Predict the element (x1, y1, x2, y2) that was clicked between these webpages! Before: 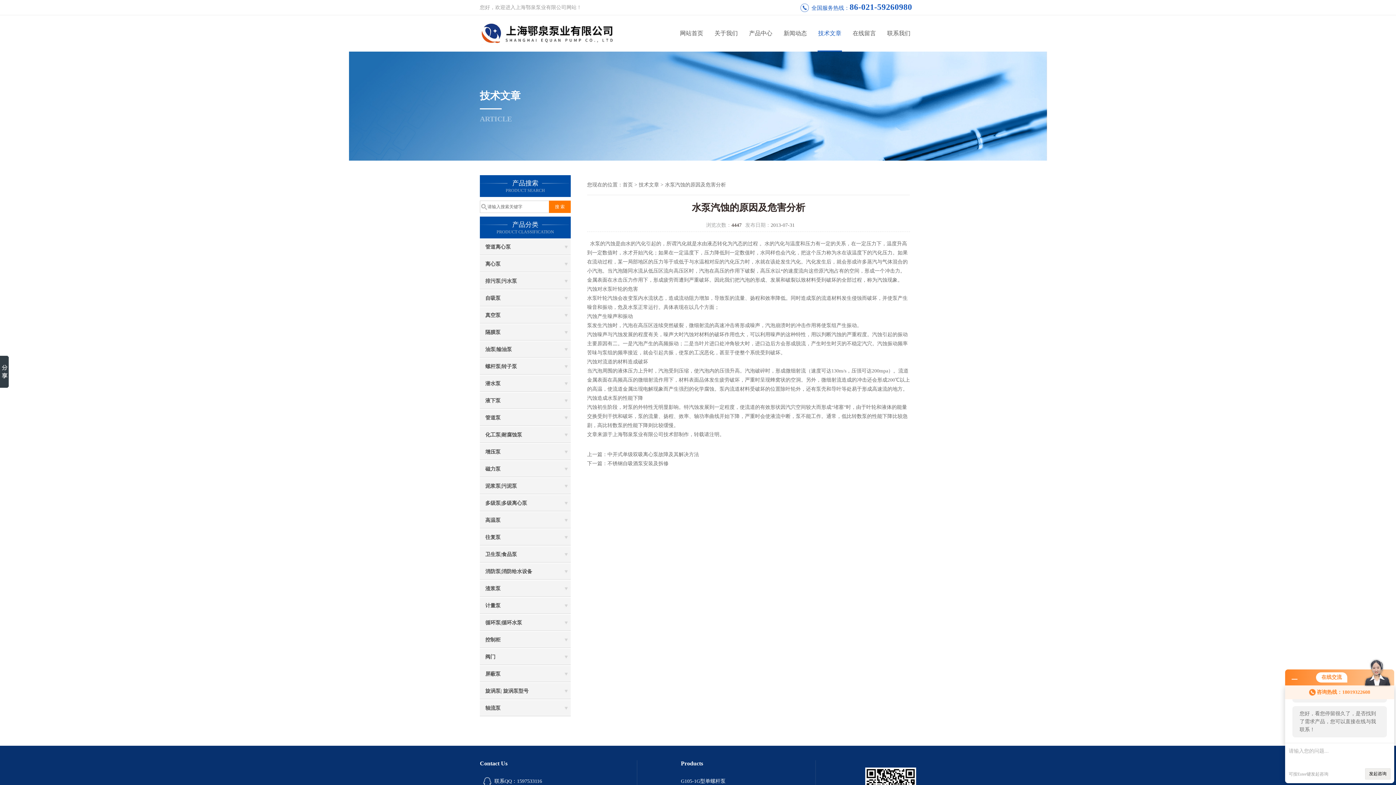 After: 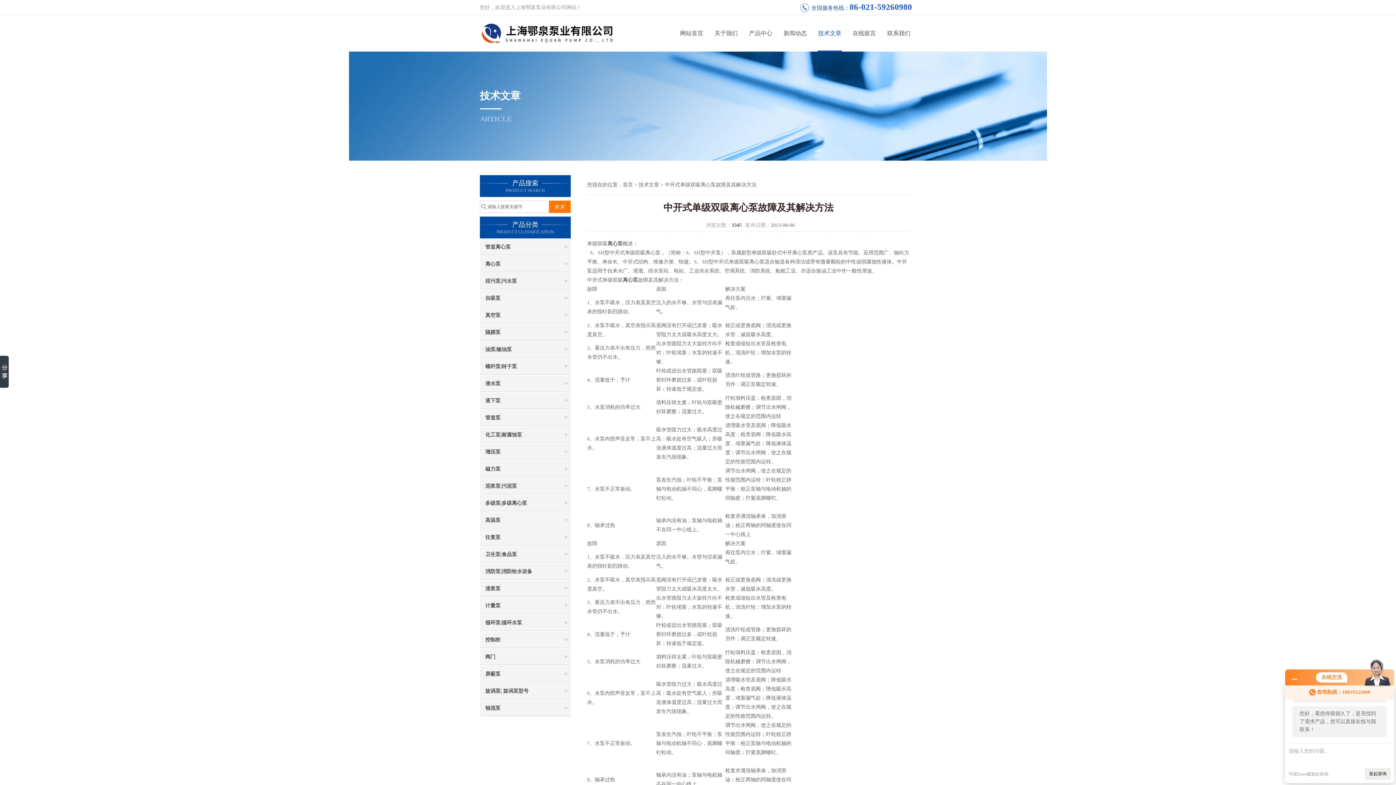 Action: label: 中开式单级双吸离心泵故障及其解决方法 bbox: (607, 452, 699, 457)